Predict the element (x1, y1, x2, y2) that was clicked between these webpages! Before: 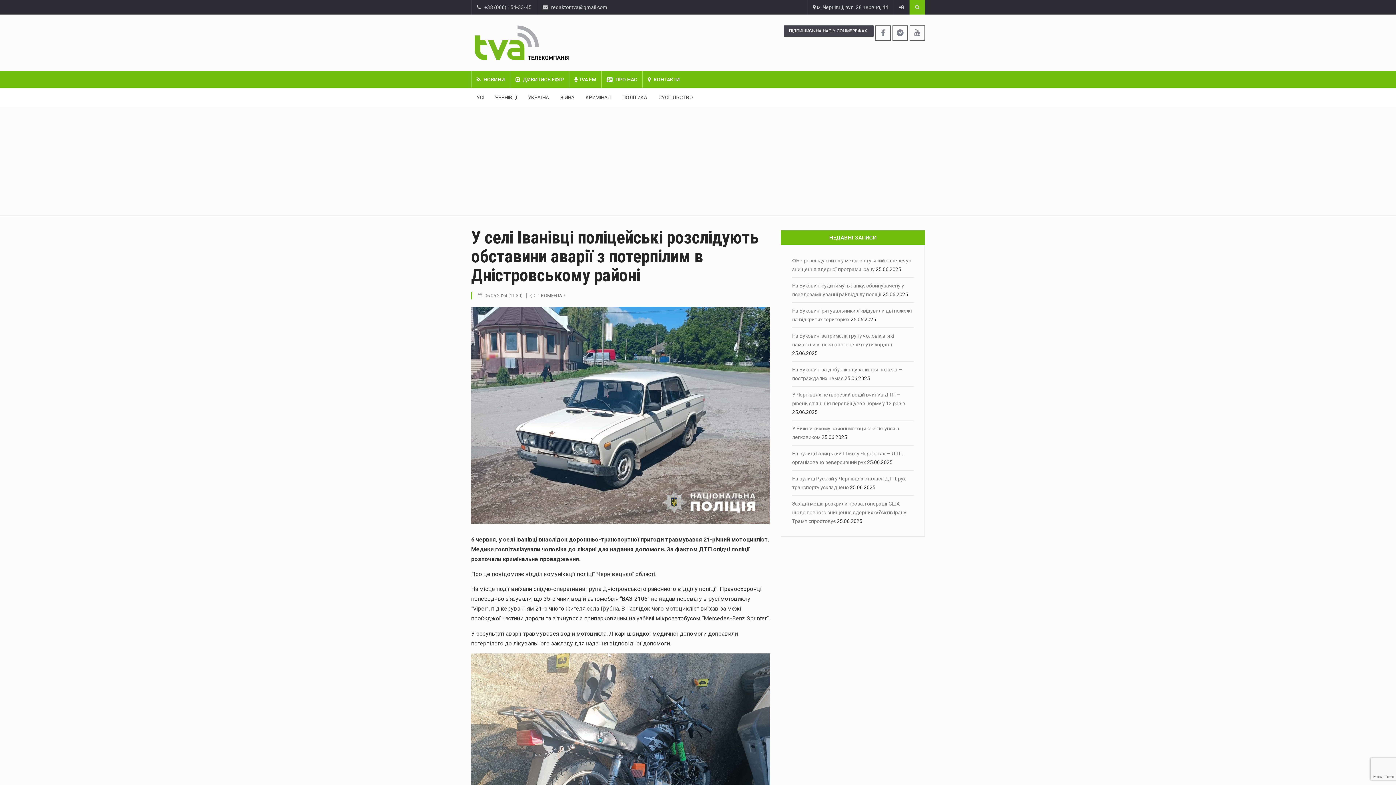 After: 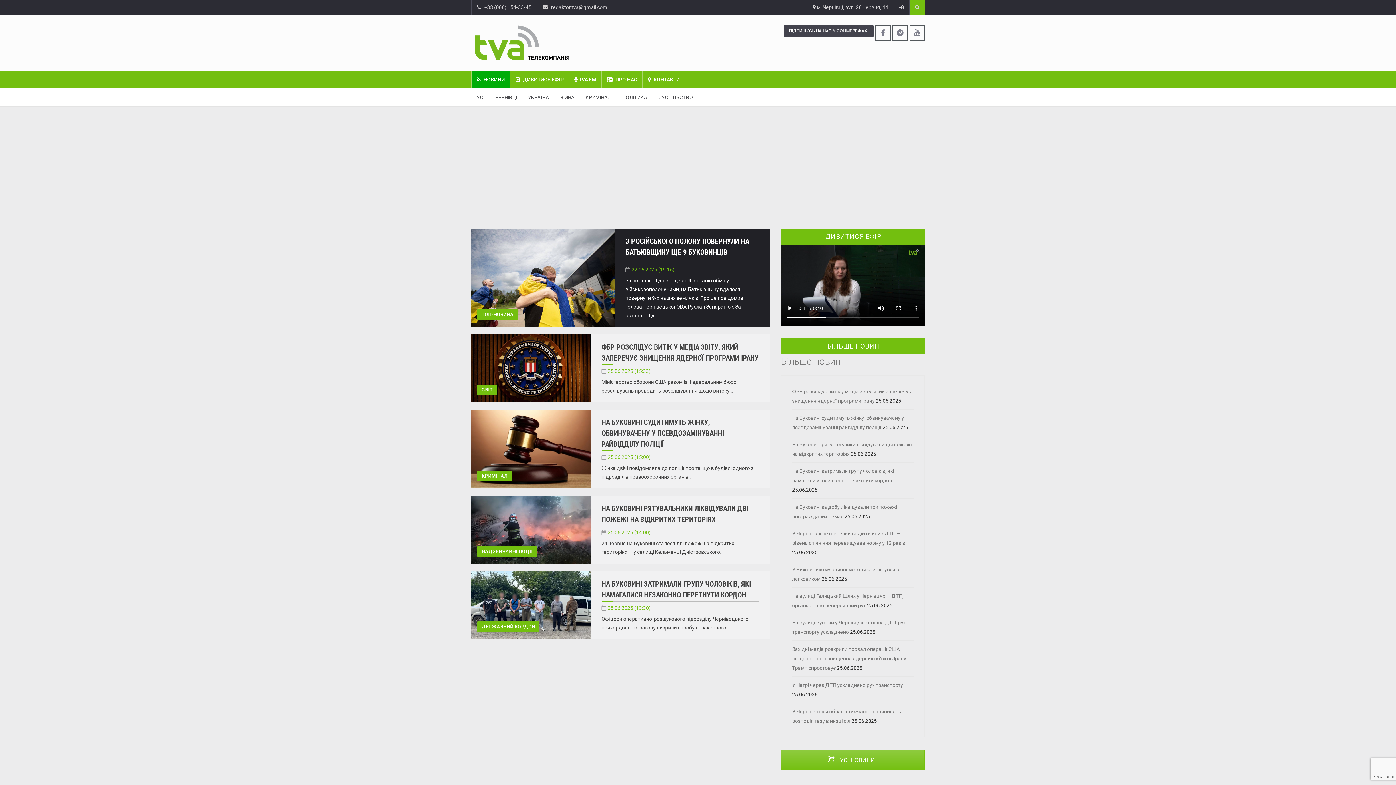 Action: label:   НОВИНИ bbox: (471, 70, 510, 88)